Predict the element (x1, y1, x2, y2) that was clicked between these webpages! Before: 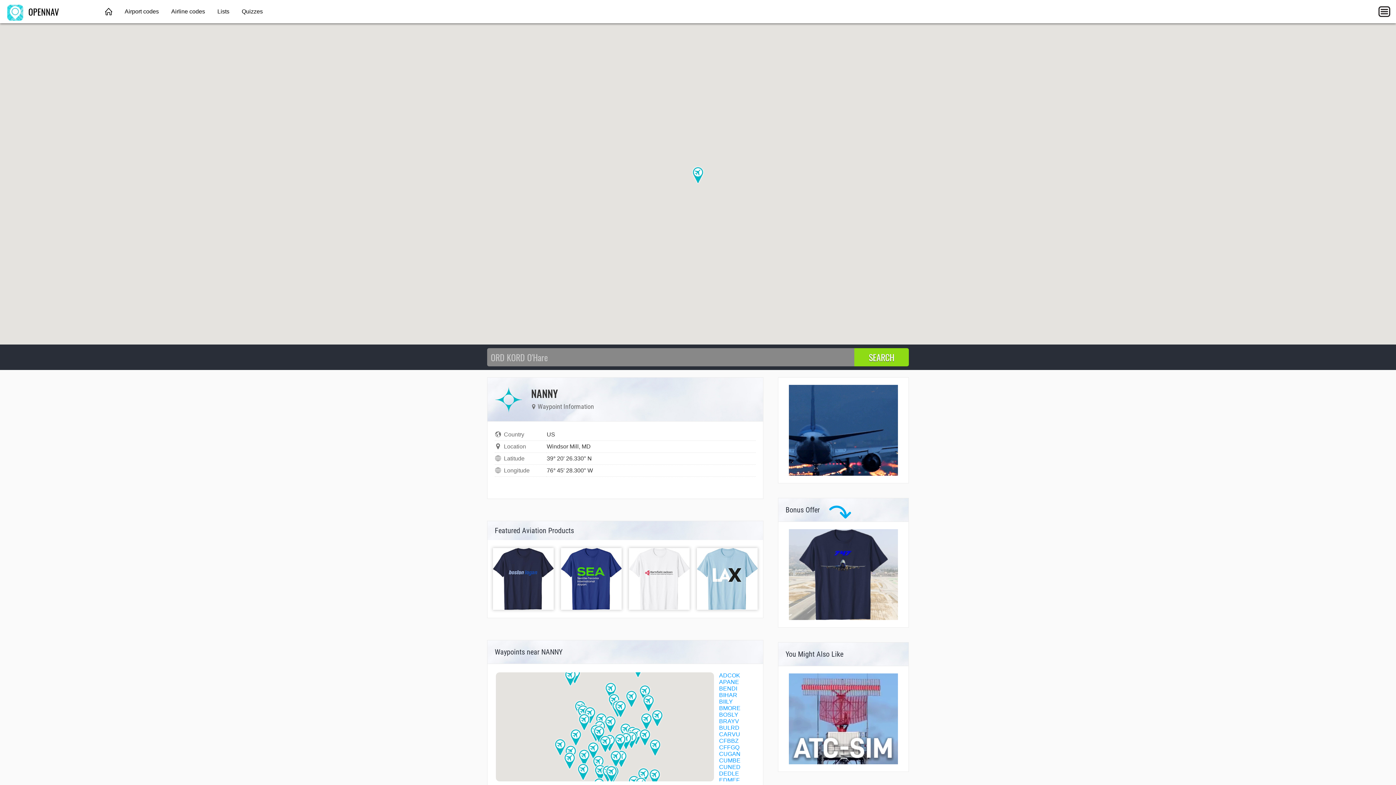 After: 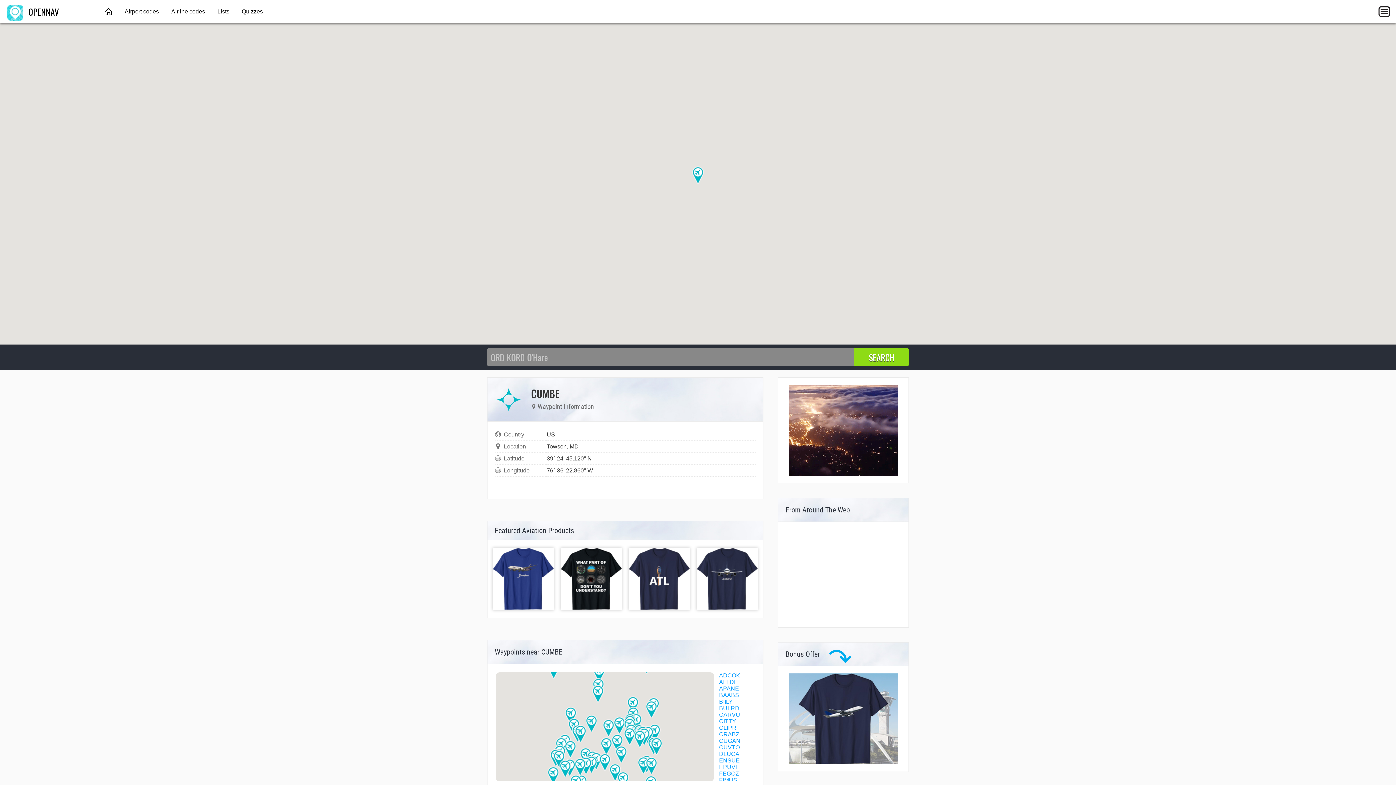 Action: bbox: (639, 685, 650, 702) label: CUMBE